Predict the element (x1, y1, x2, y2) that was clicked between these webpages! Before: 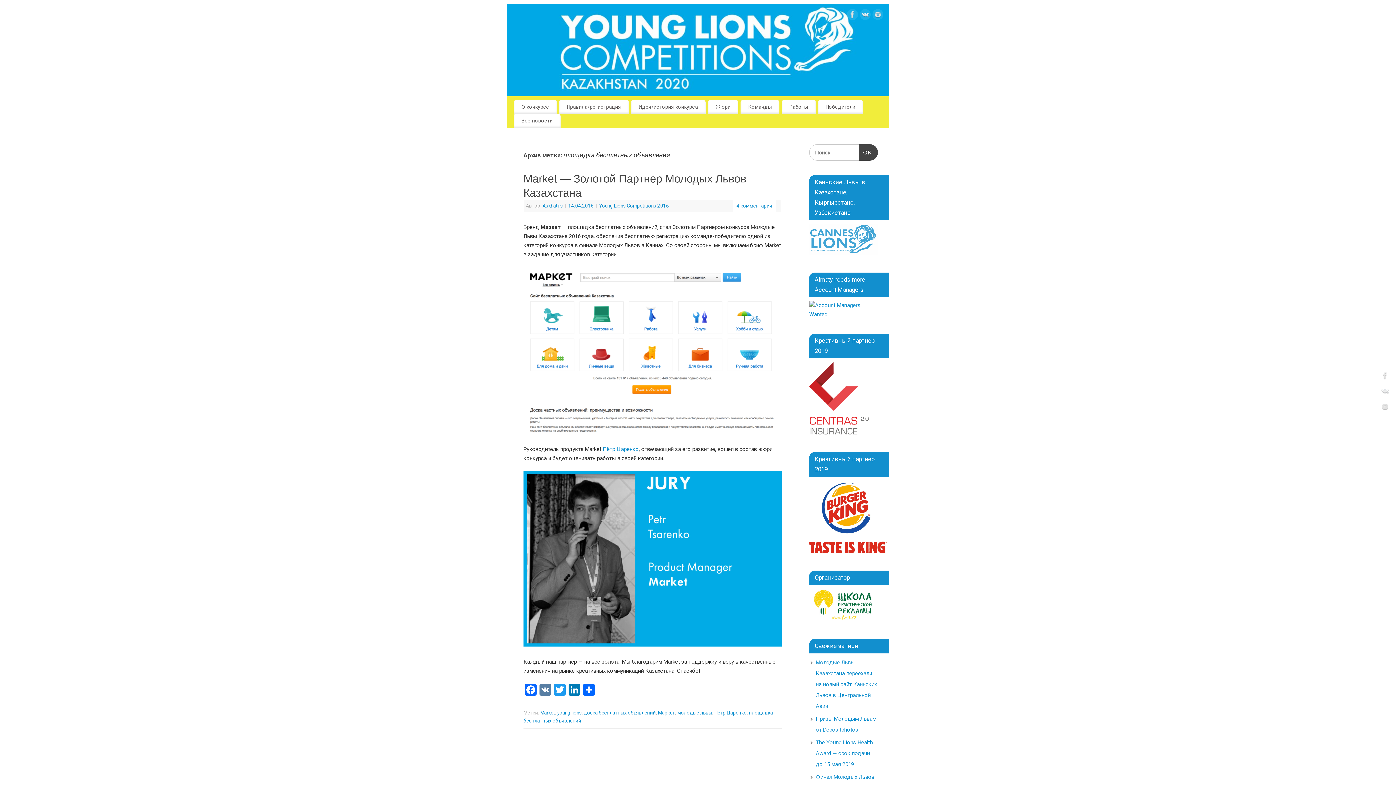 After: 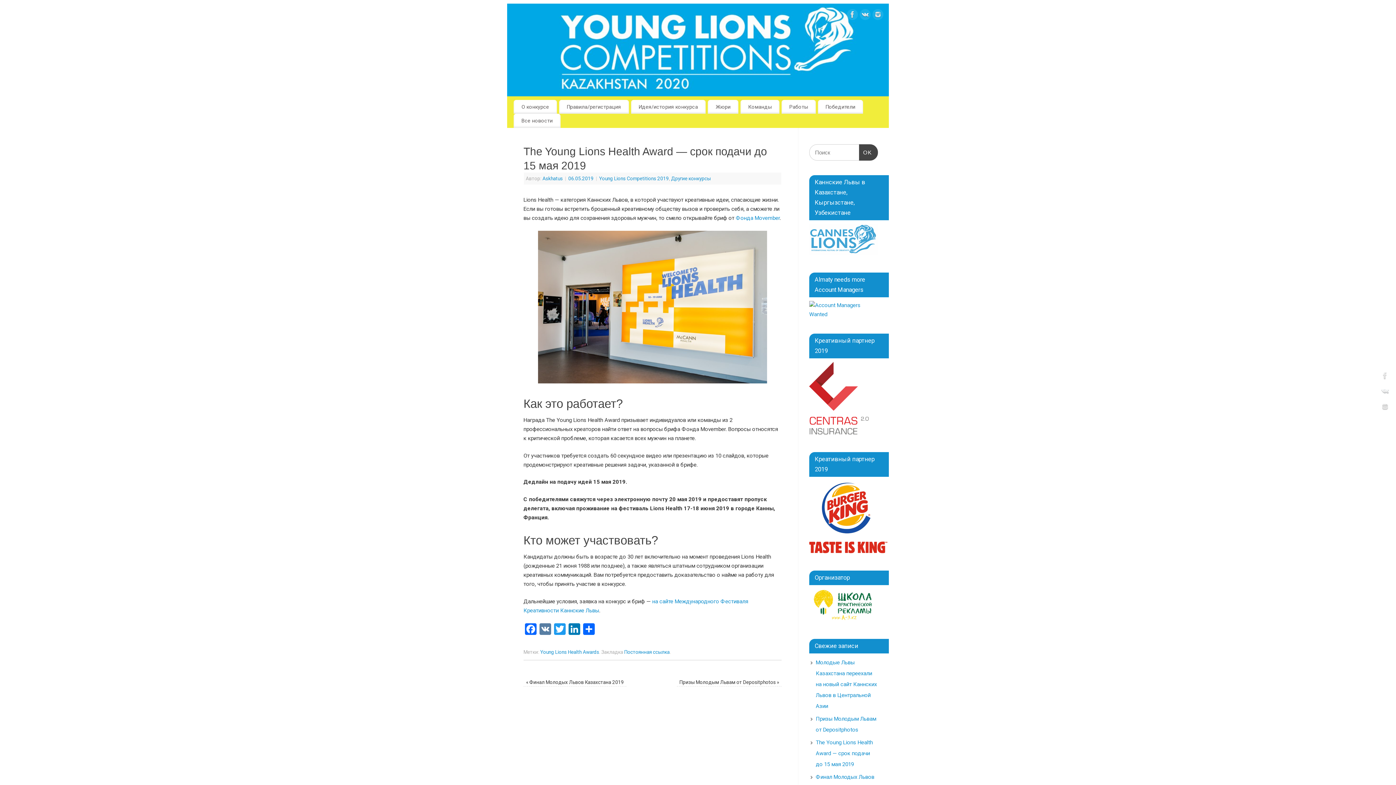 Action: label: The Young Lions Health Award — срок подачи до 15 мая 2019 bbox: (816, 739, 873, 768)